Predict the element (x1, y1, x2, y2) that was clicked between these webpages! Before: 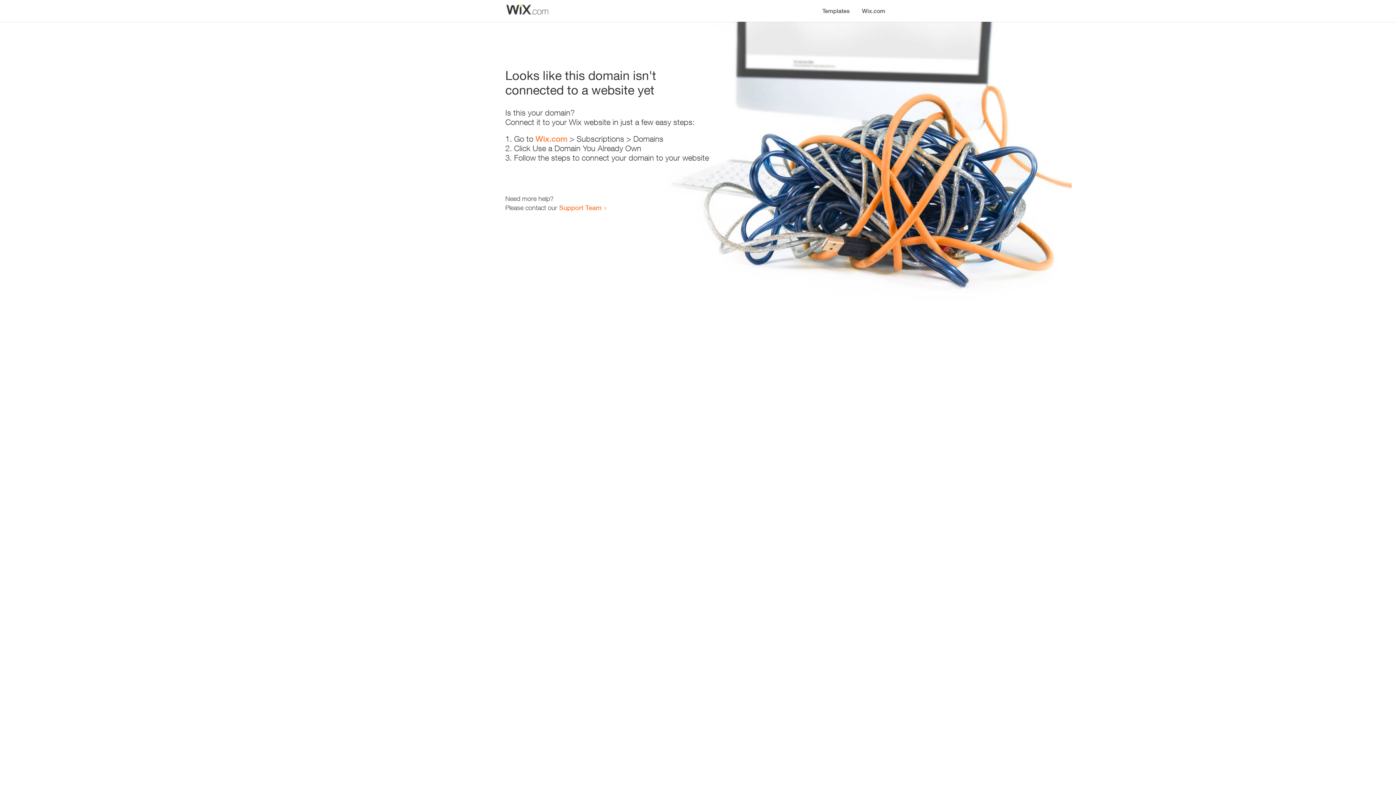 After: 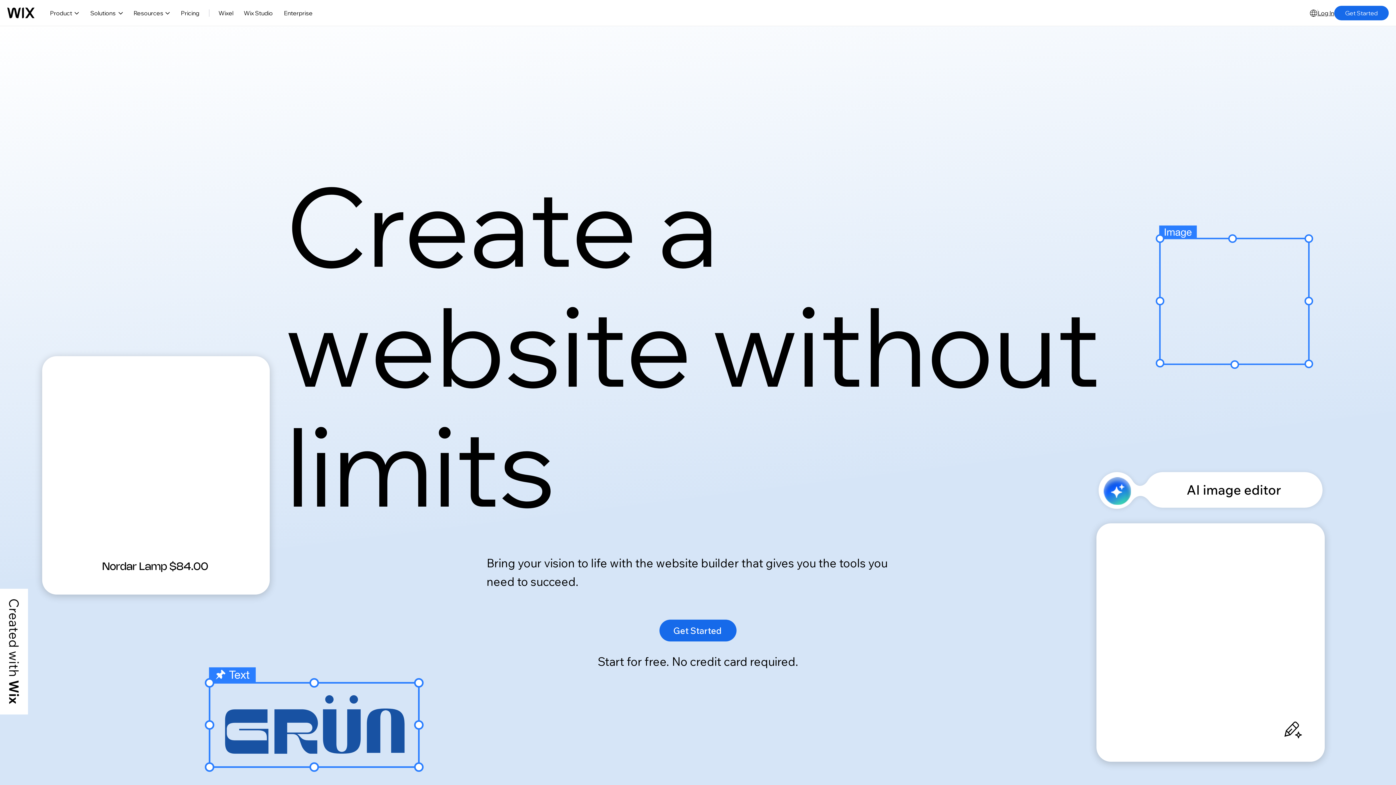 Action: label: Wix.com bbox: (535, 134, 567, 143)